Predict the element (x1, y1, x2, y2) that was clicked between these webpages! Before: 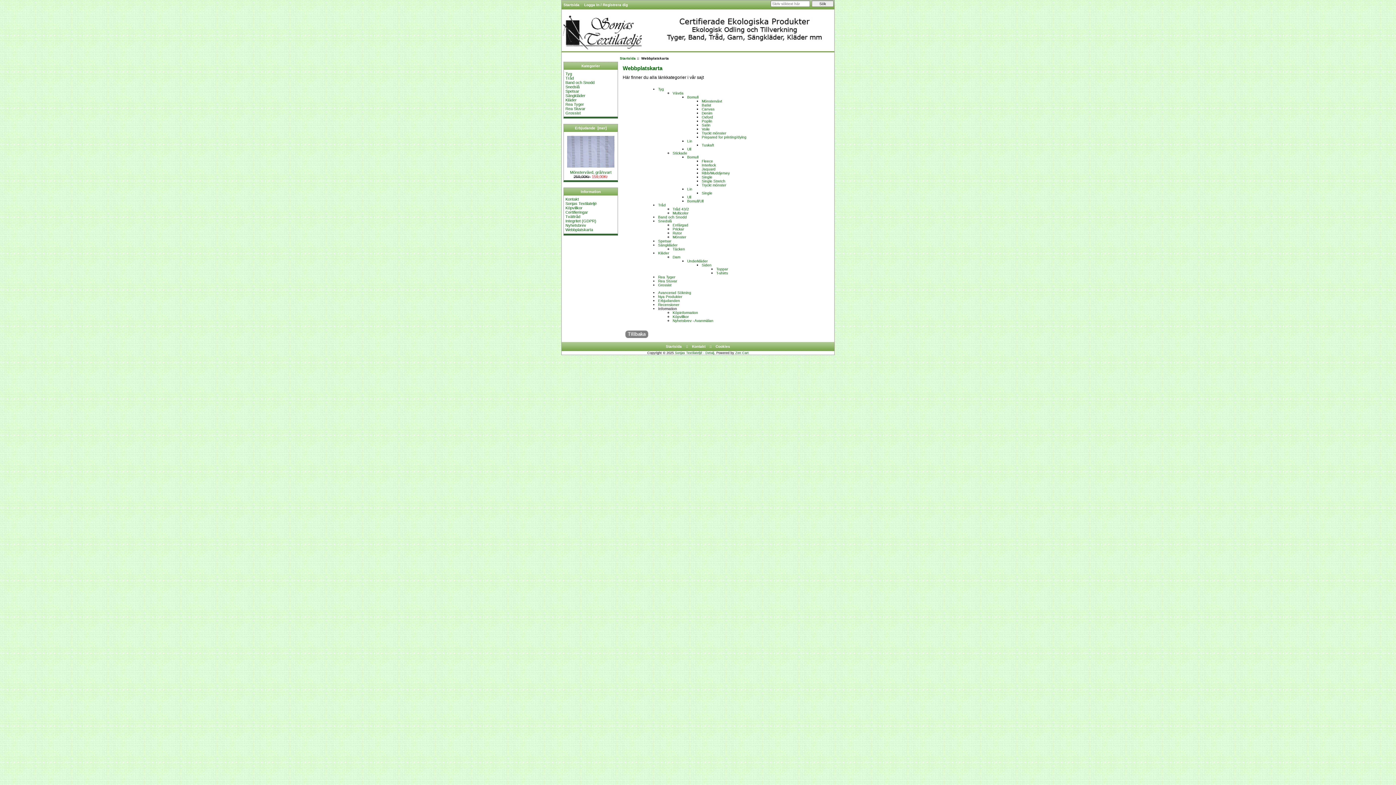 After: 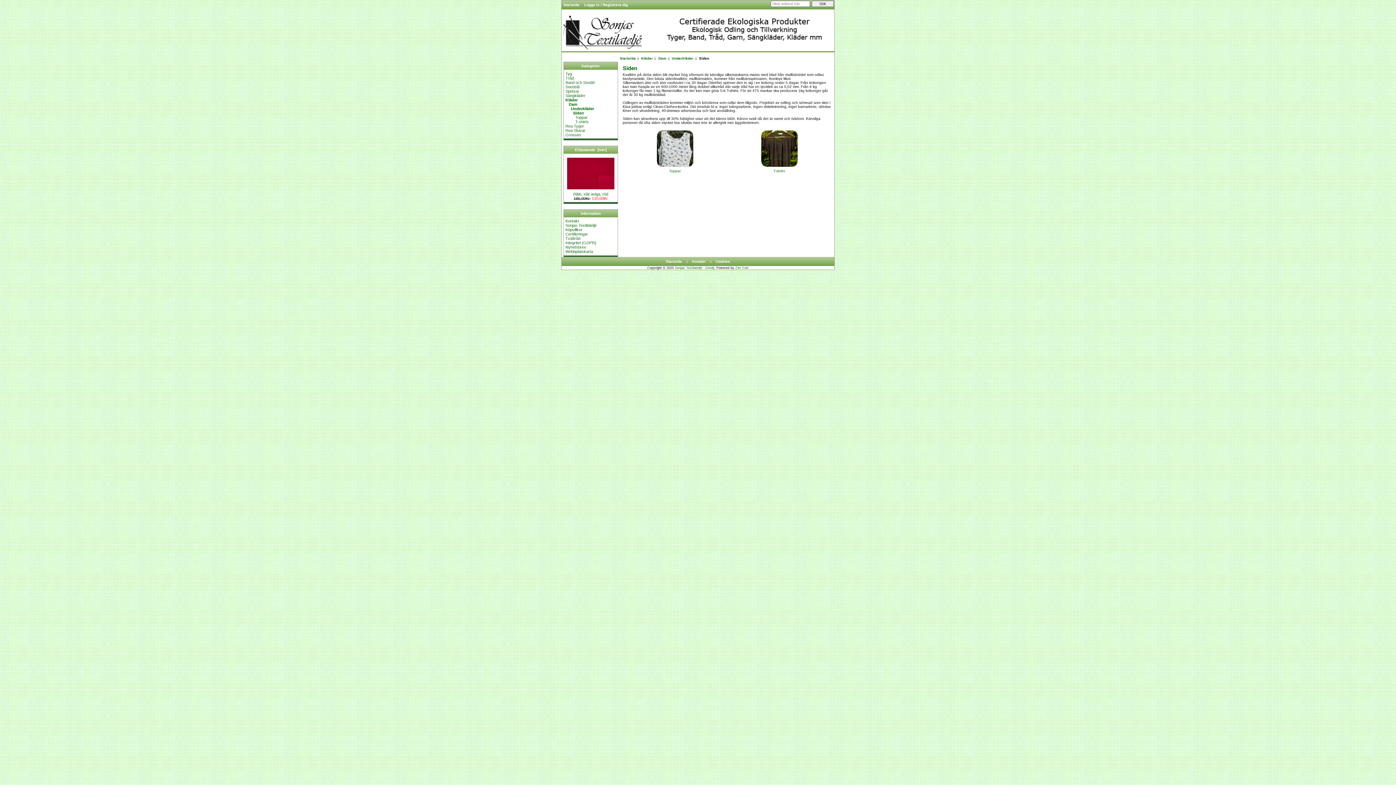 Action: bbox: (701, 263, 711, 267) label: Siden